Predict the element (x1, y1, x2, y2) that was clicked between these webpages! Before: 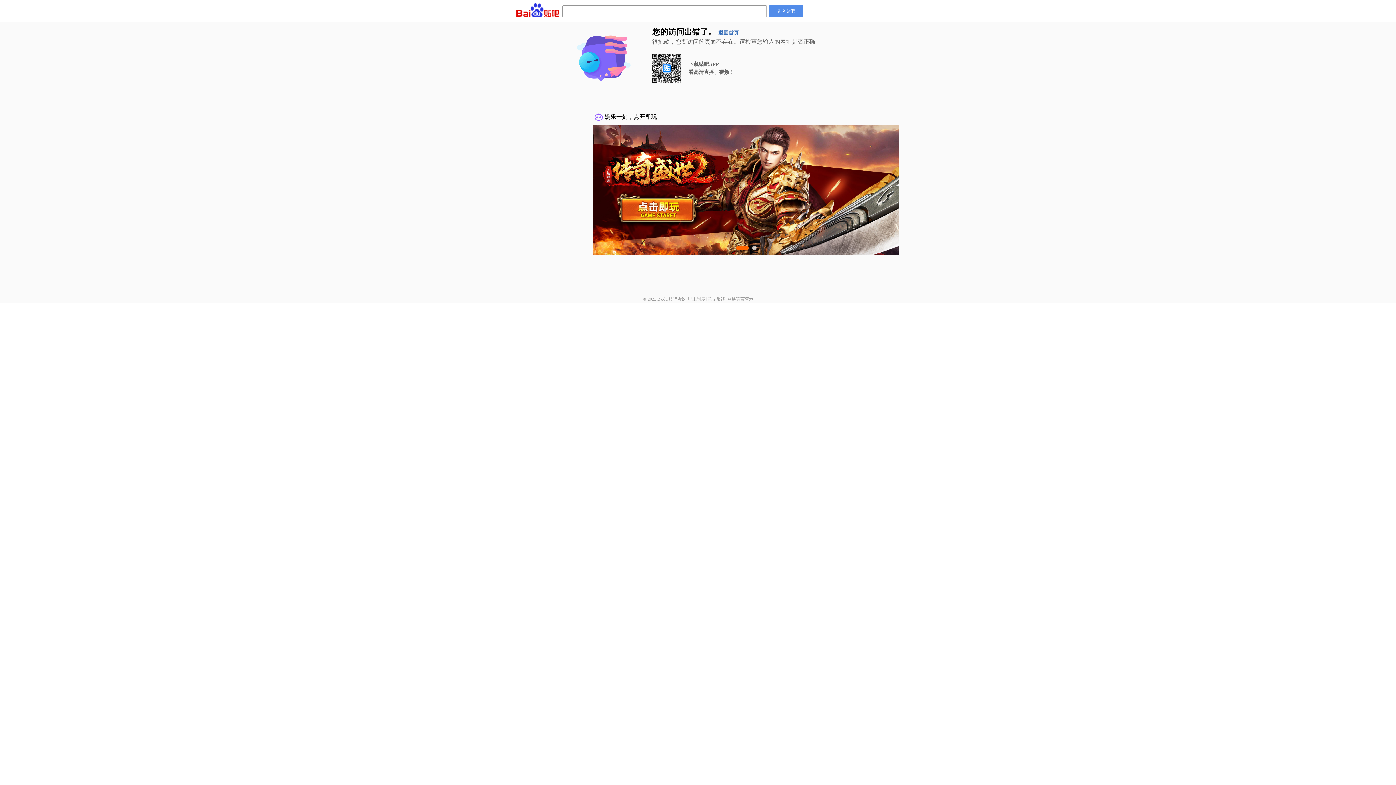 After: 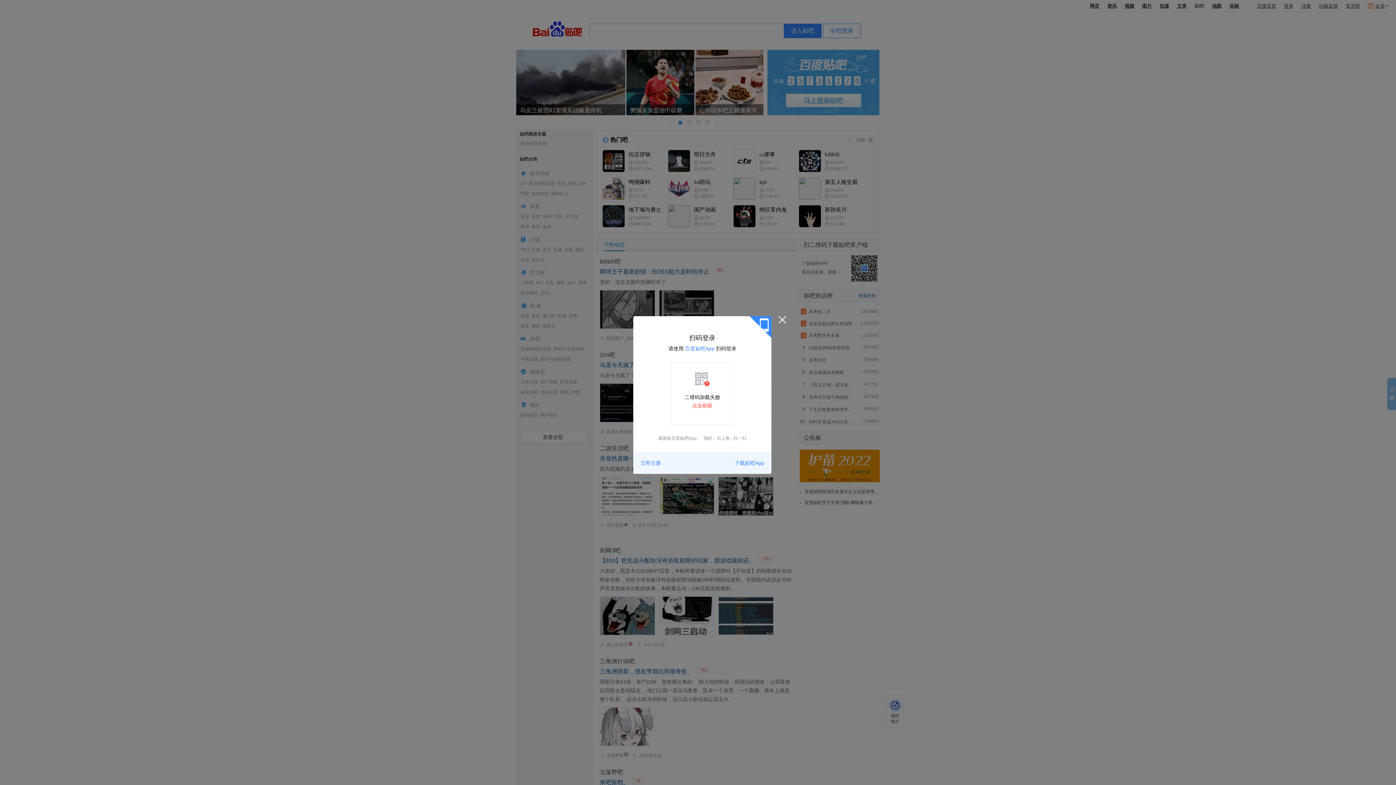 Action: bbox: (769, 5, 803, 17) label: 进入贴吧